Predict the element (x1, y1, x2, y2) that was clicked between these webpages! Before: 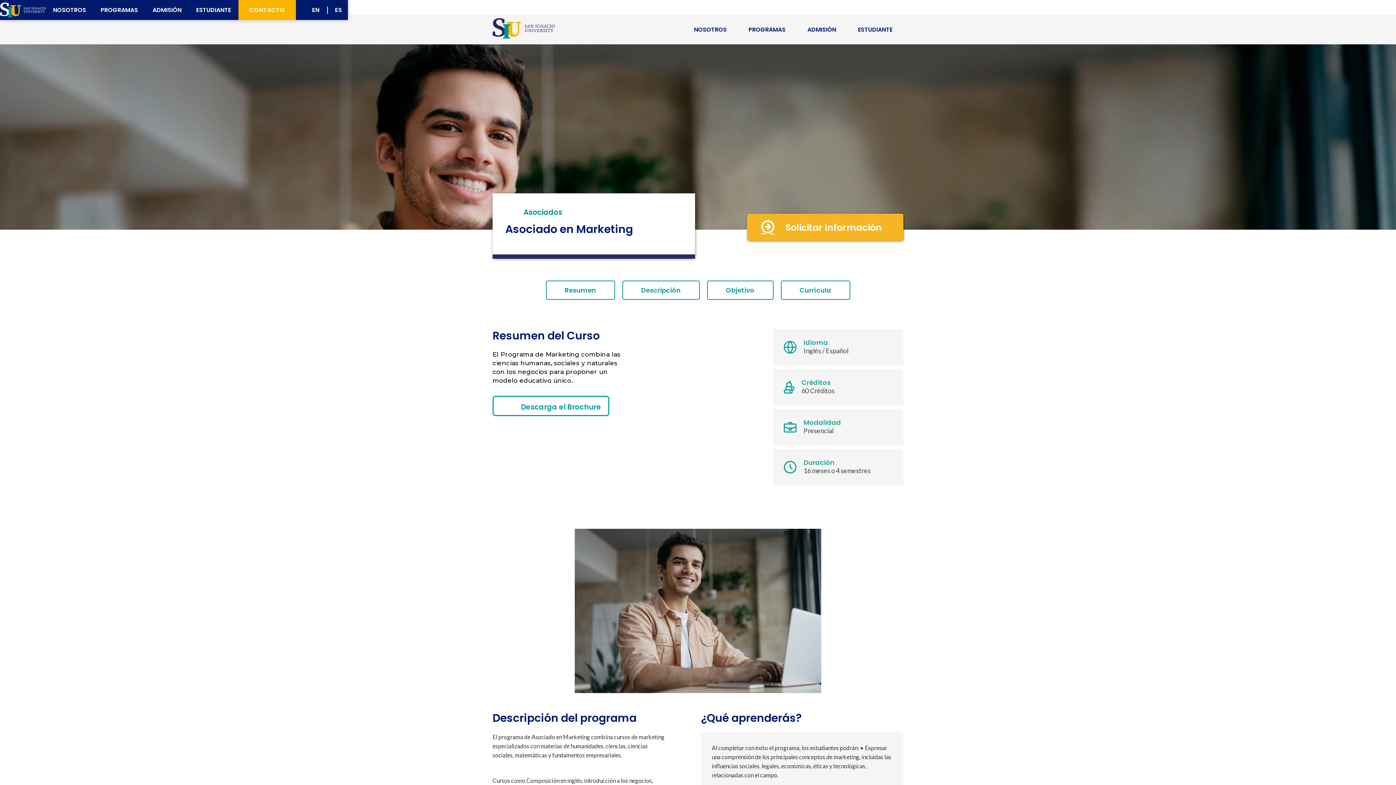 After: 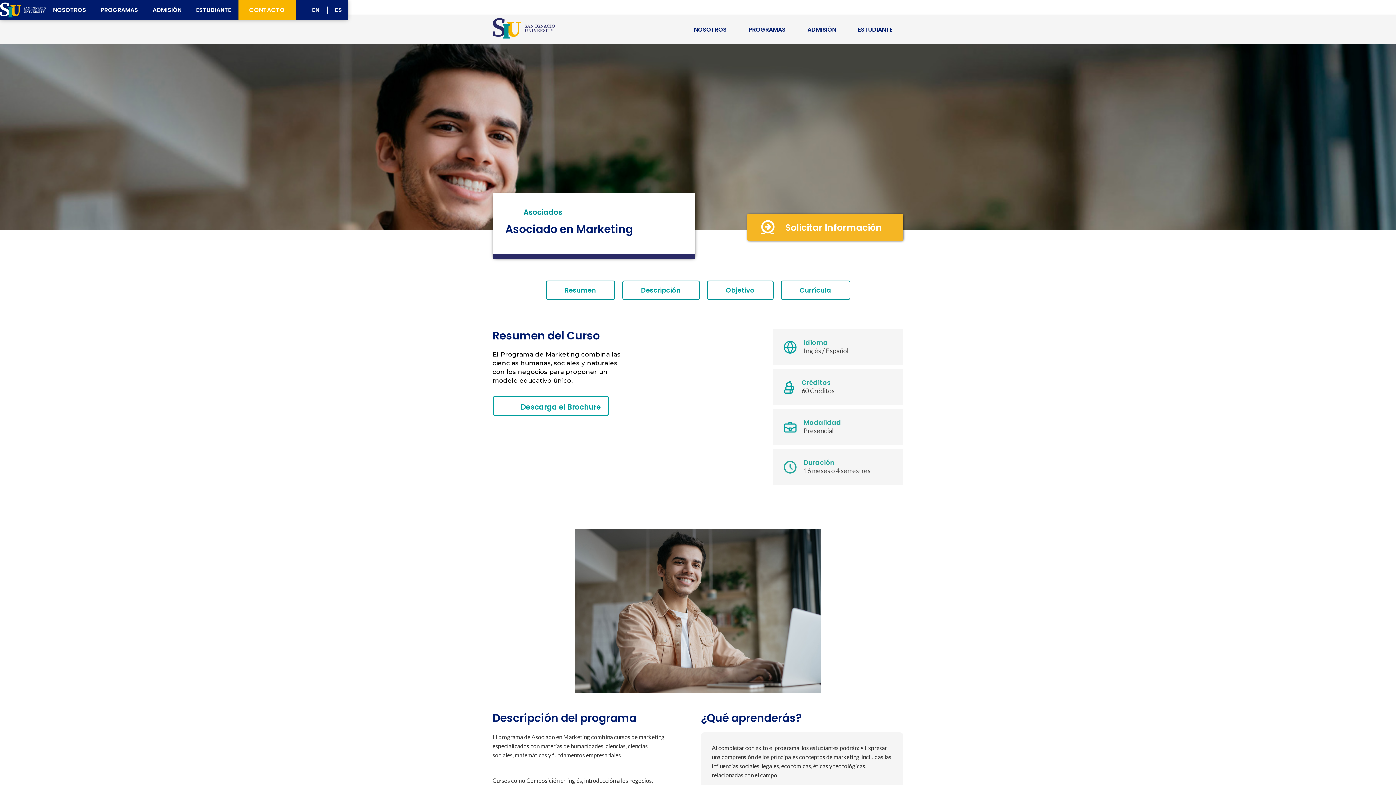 Action: label: ADMISIÓN bbox: (145, 0, 188, 20)